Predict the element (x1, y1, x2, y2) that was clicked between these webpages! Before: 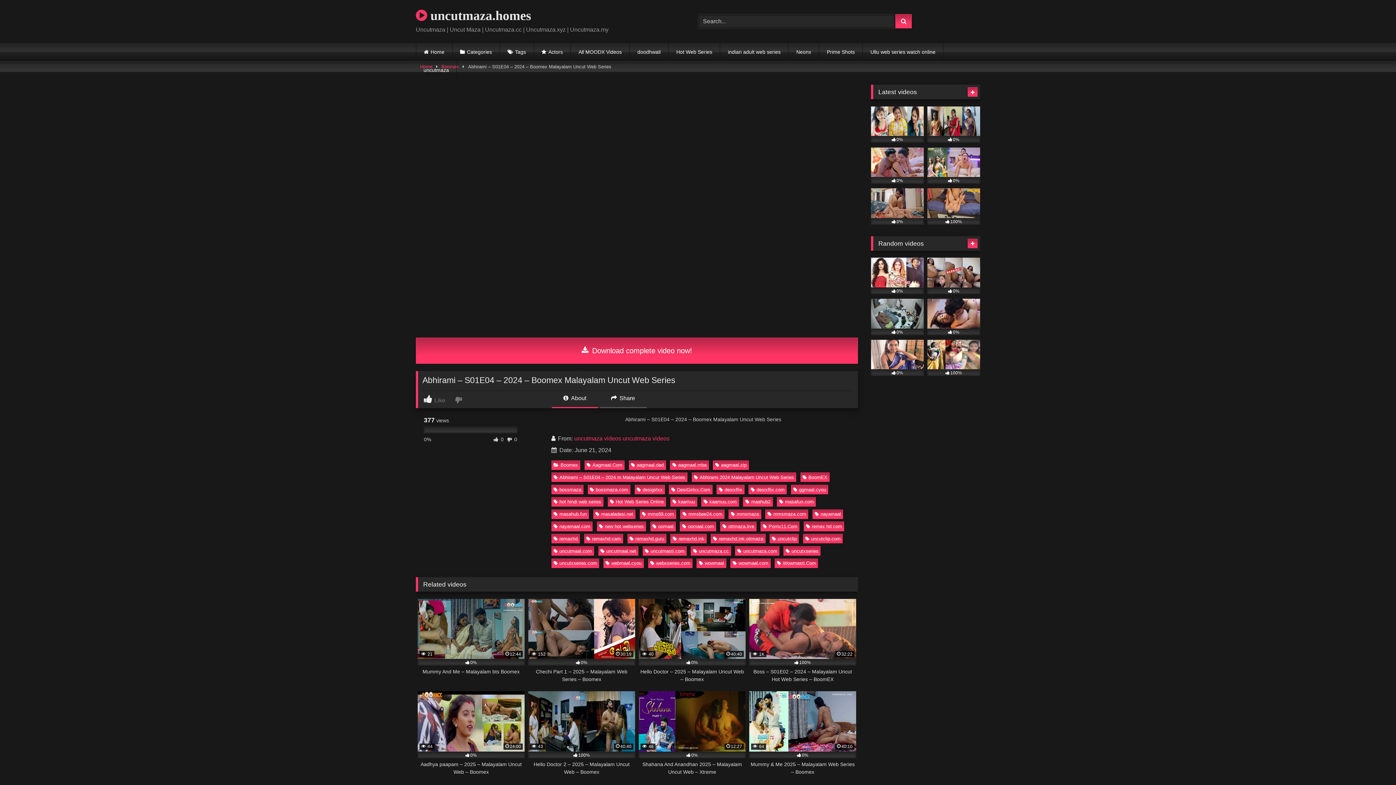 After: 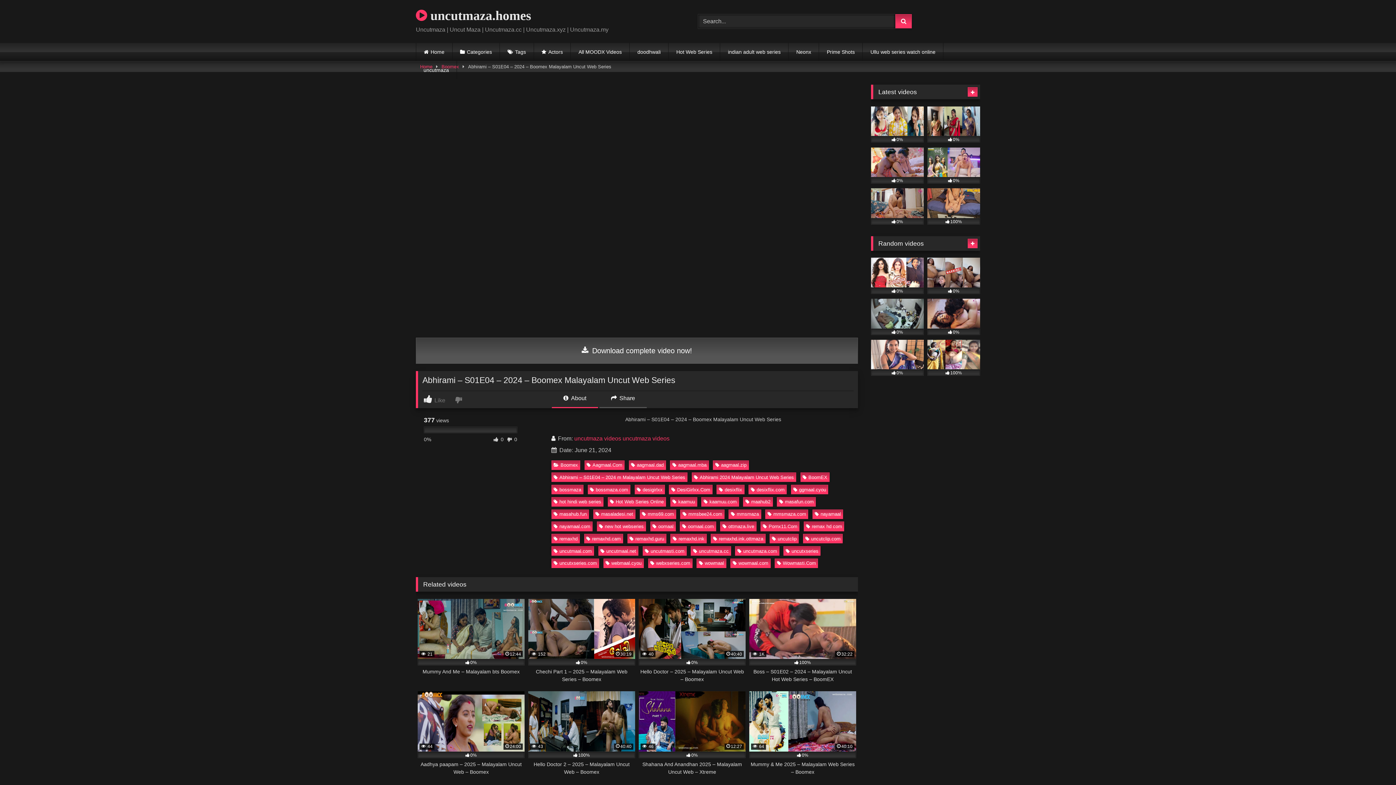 Action: bbox: (416, 337, 858, 364) label:  Download complete video now!